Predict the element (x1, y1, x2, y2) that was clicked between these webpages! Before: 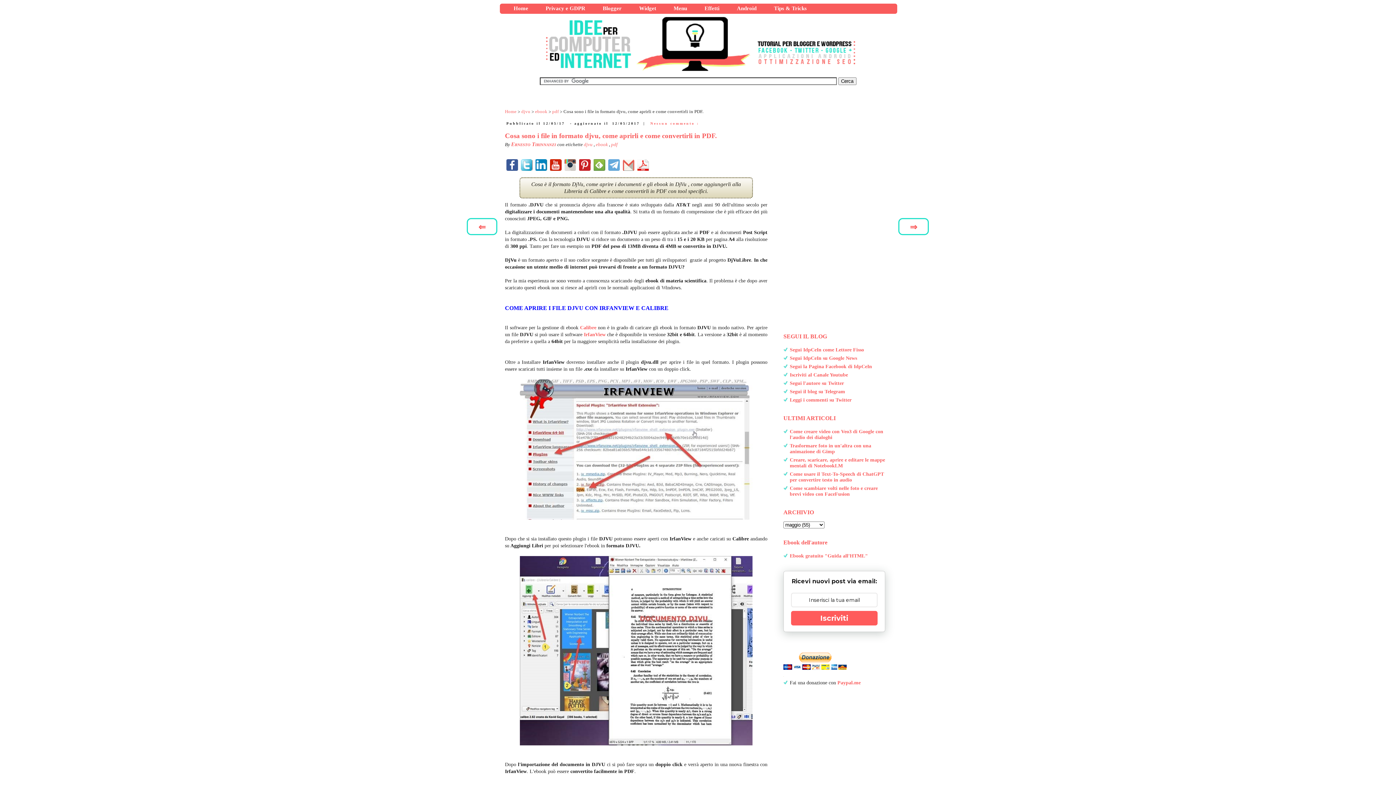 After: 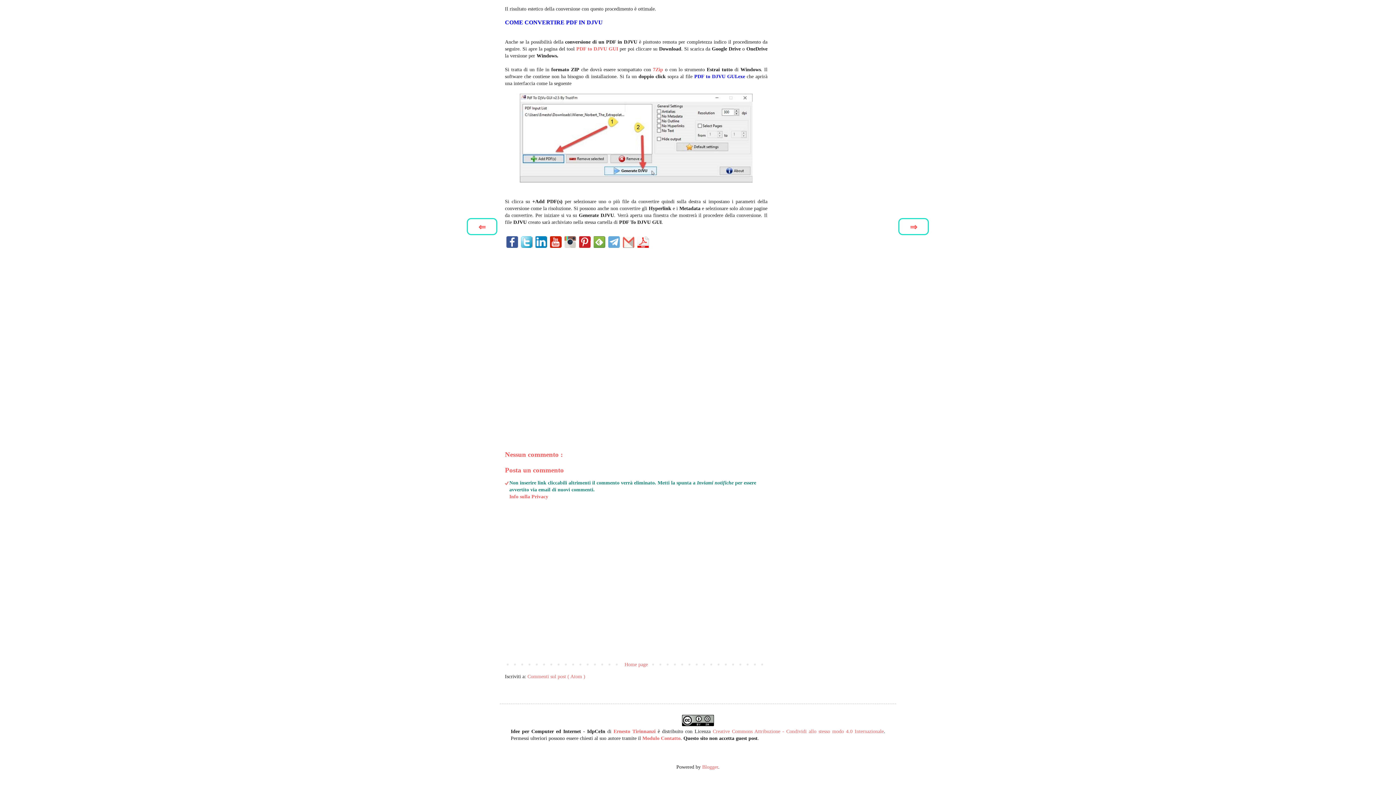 Action: label: Nessun commento : bbox: (650, 121, 699, 125)